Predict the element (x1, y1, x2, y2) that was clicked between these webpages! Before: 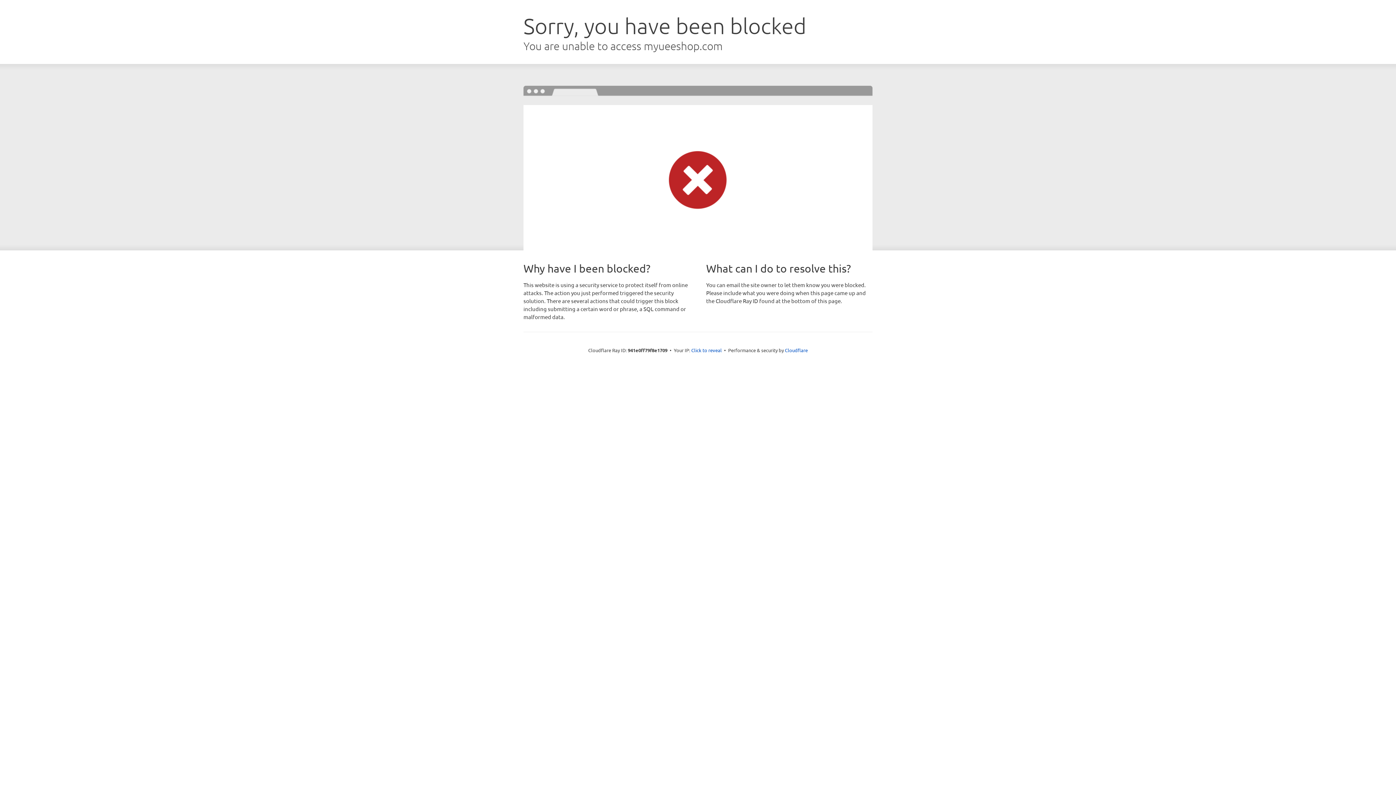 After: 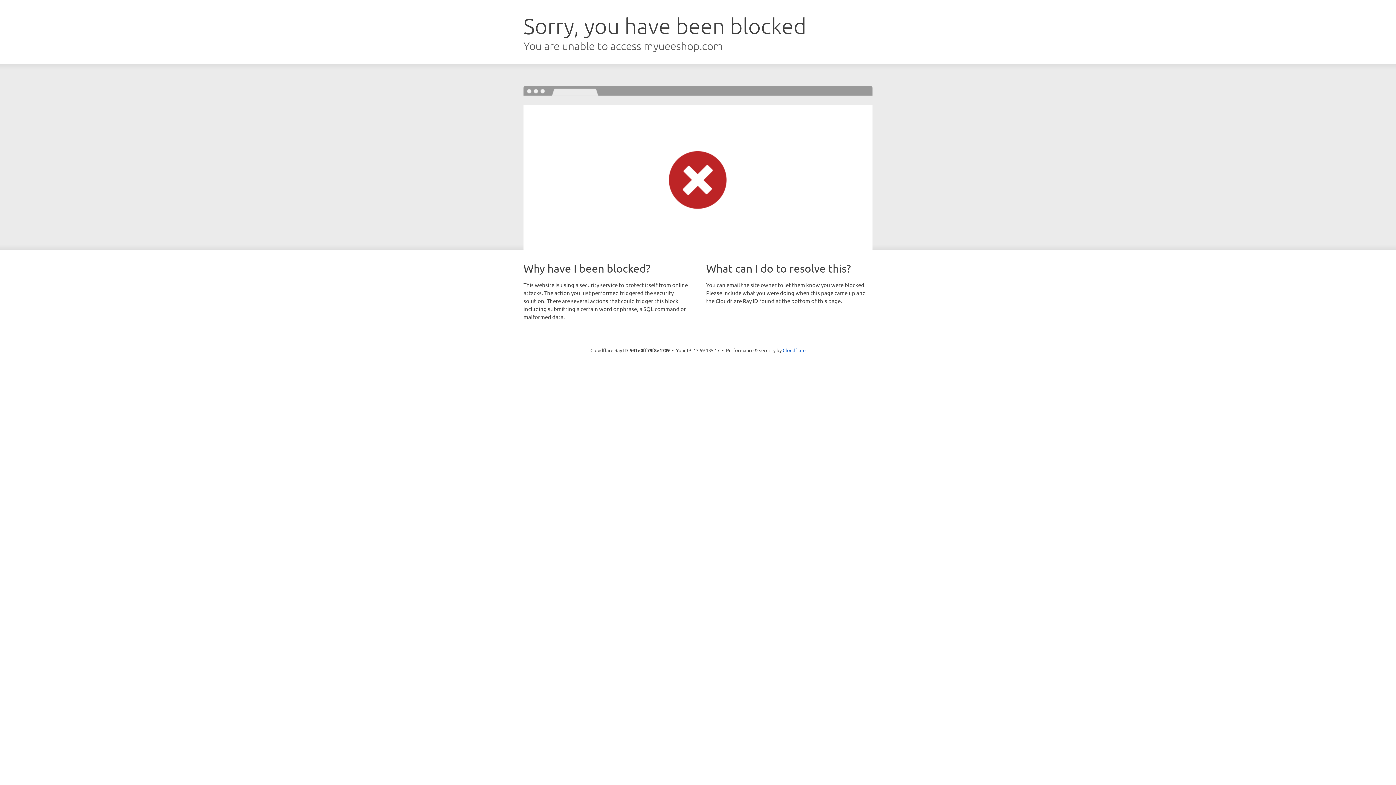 Action: label: Click to reveal bbox: (691, 346, 722, 353)